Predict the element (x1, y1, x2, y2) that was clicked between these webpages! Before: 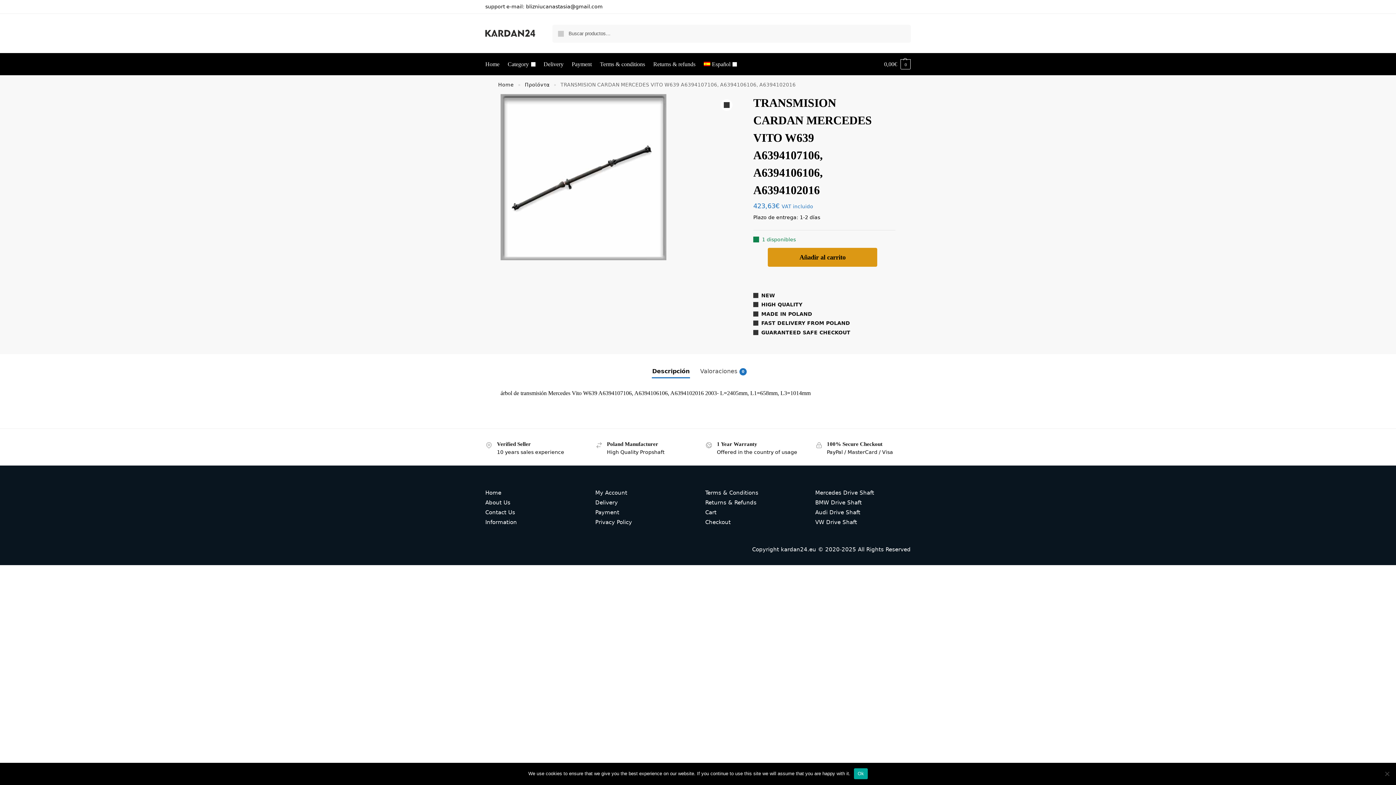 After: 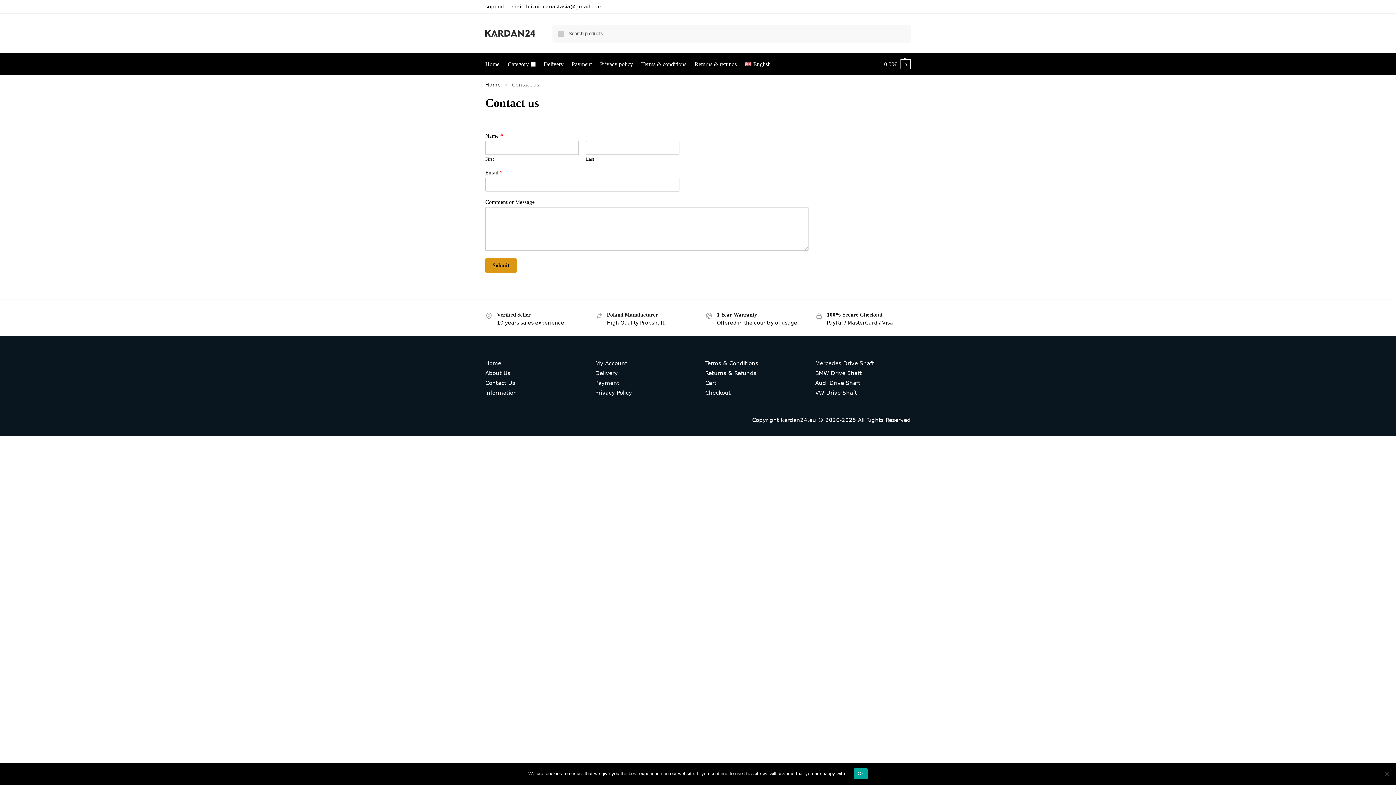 Action: label: Contact Us bbox: (485, 657, 515, 663)